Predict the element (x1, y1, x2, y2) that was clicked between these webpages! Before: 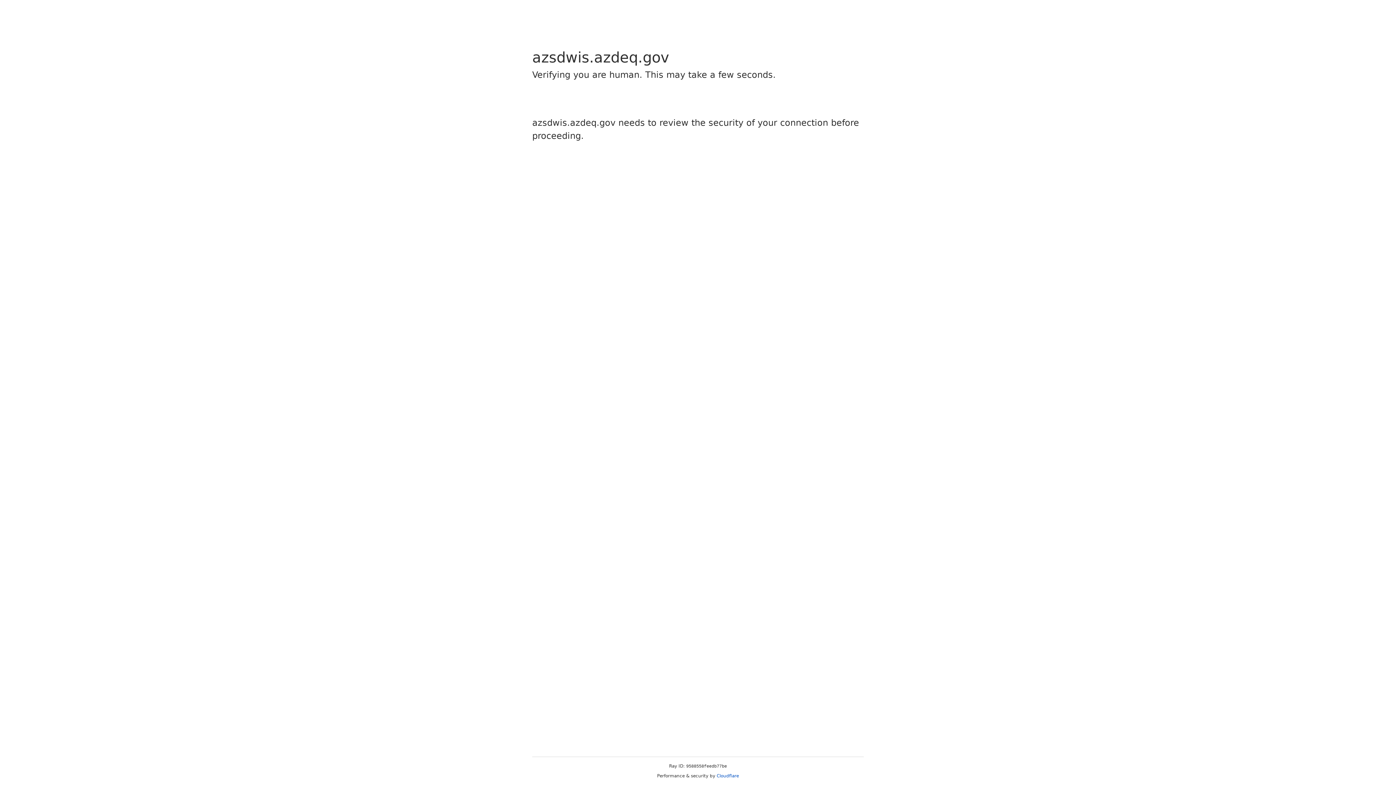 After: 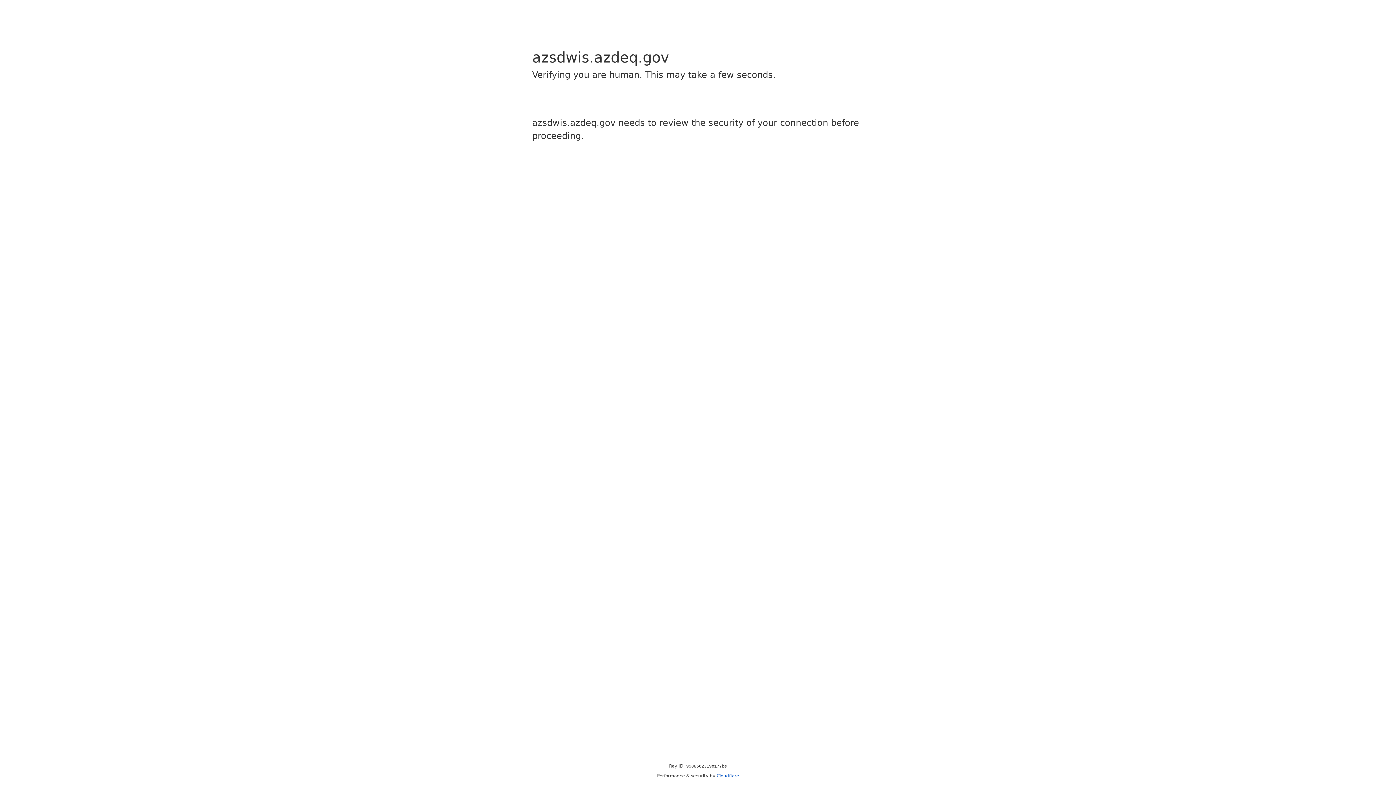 Action: bbox: (716, 773, 739, 778) label: Cloudflare